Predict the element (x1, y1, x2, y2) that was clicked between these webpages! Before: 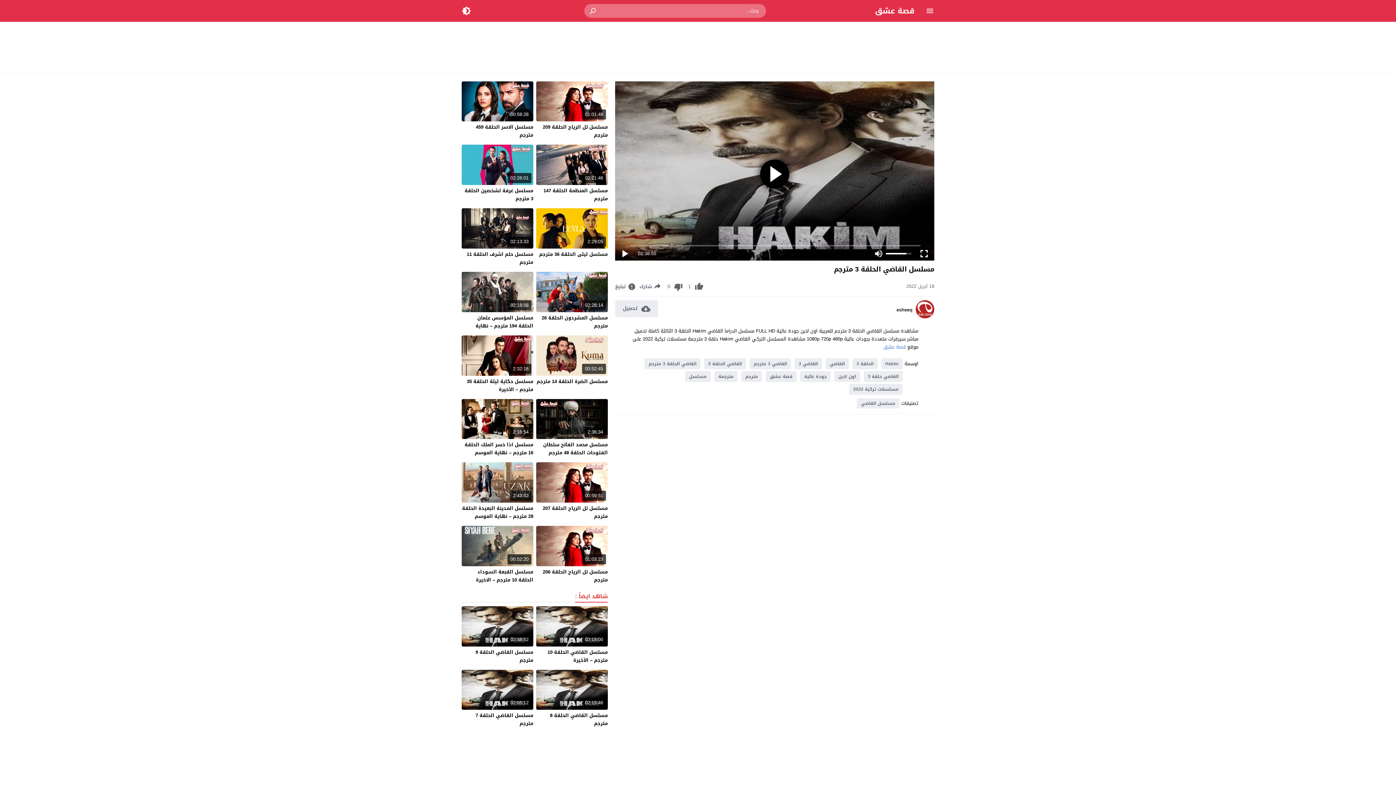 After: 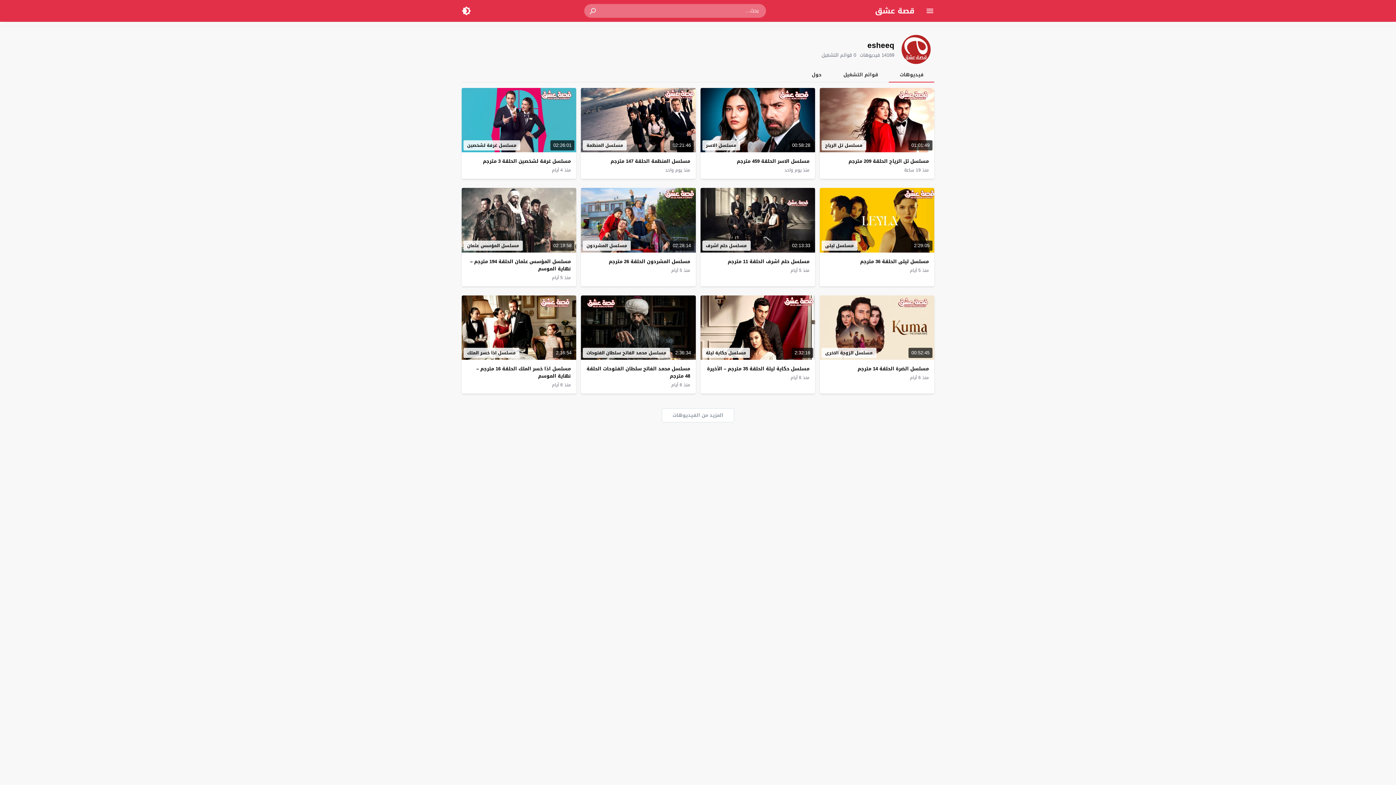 Action: bbox: (896, 306, 912, 313) label: esheeq